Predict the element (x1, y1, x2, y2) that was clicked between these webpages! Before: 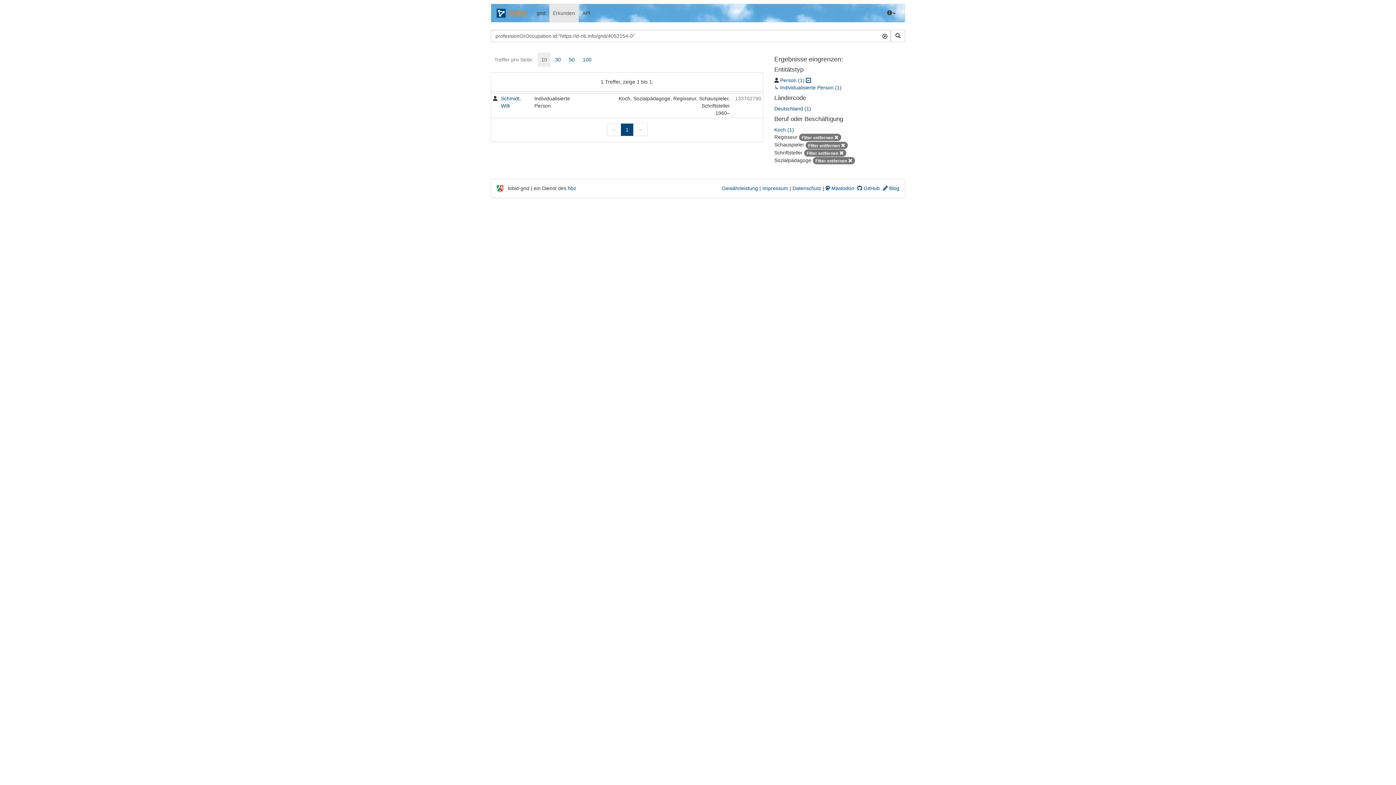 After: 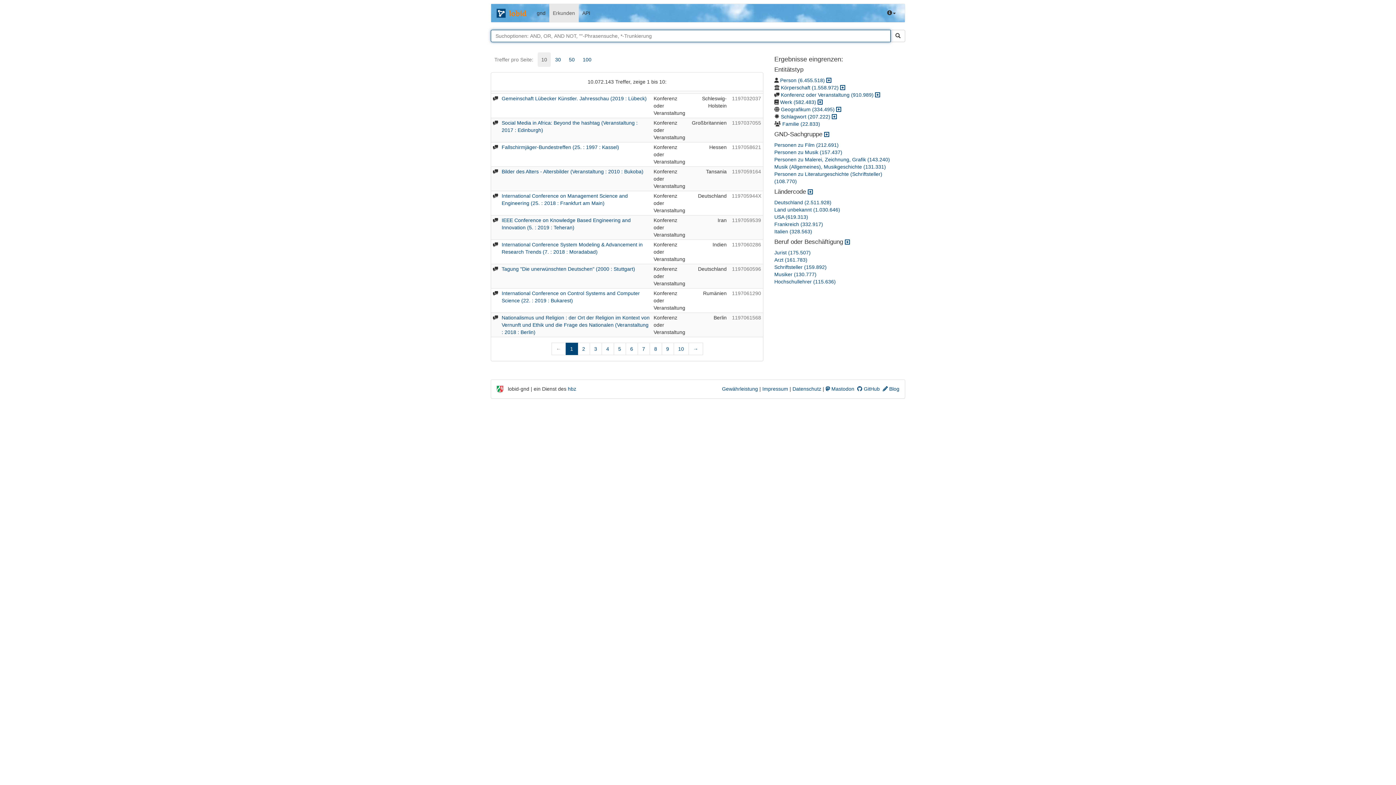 Action: label: Erkunden bbox: (549, 4, 578, 22)